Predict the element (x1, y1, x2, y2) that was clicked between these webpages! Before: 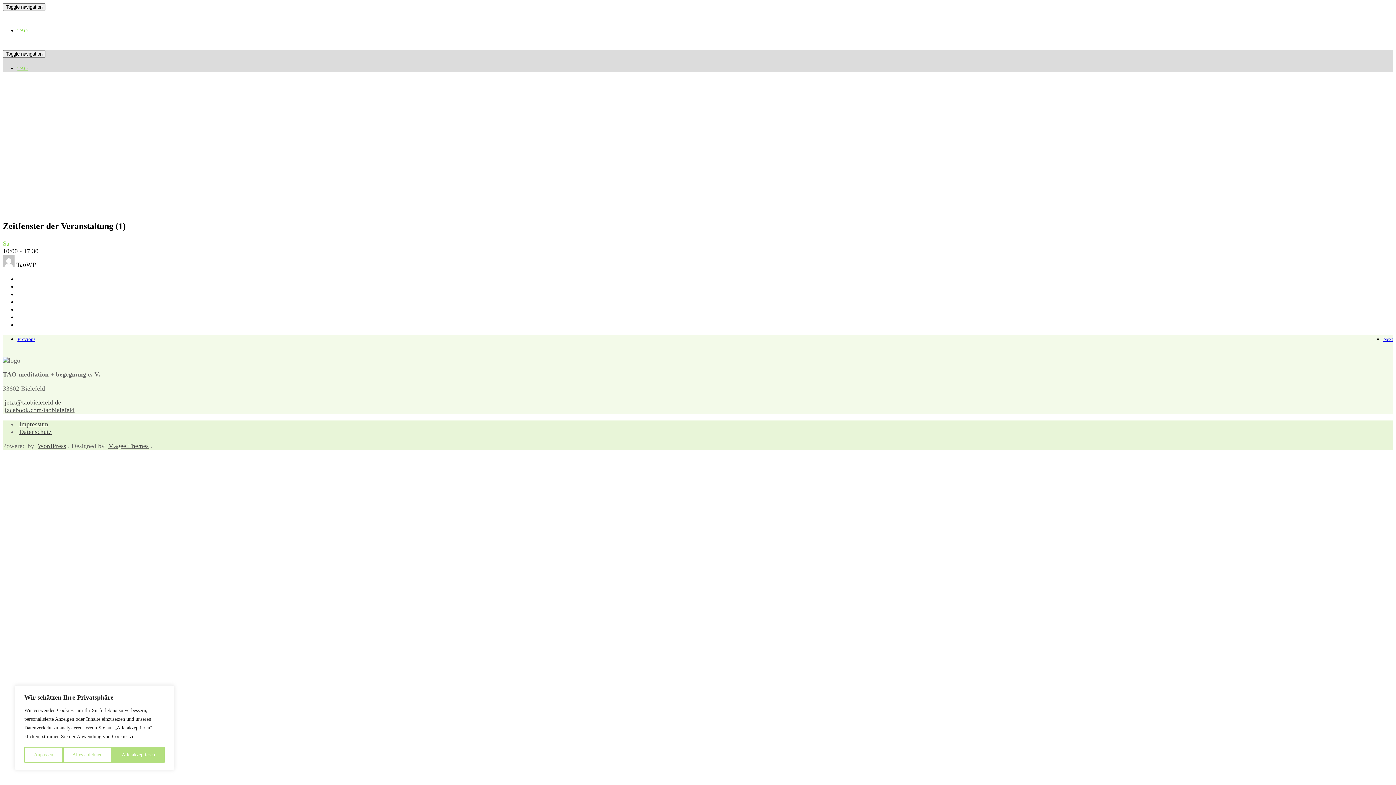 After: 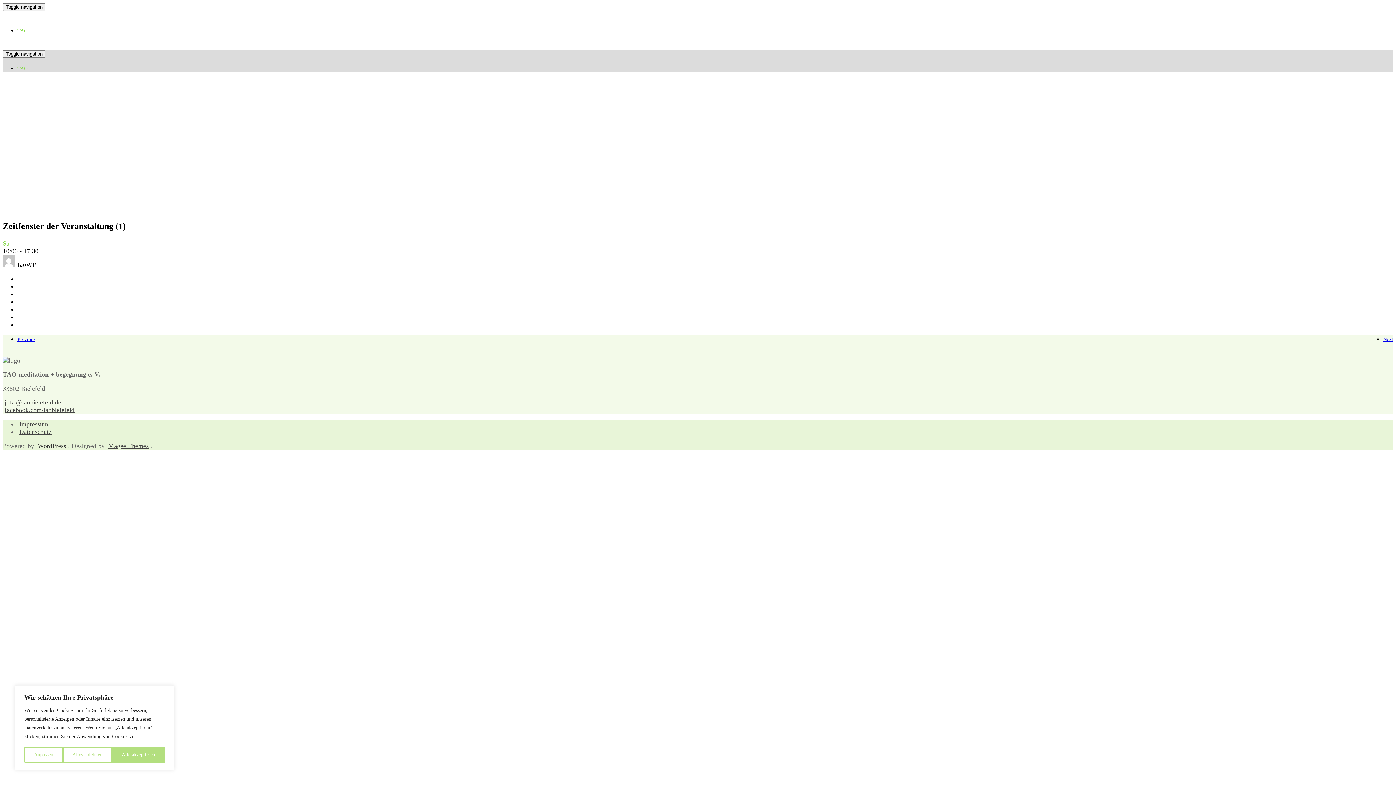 Action: label: WordPress bbox: (37, 442, 66, 449)